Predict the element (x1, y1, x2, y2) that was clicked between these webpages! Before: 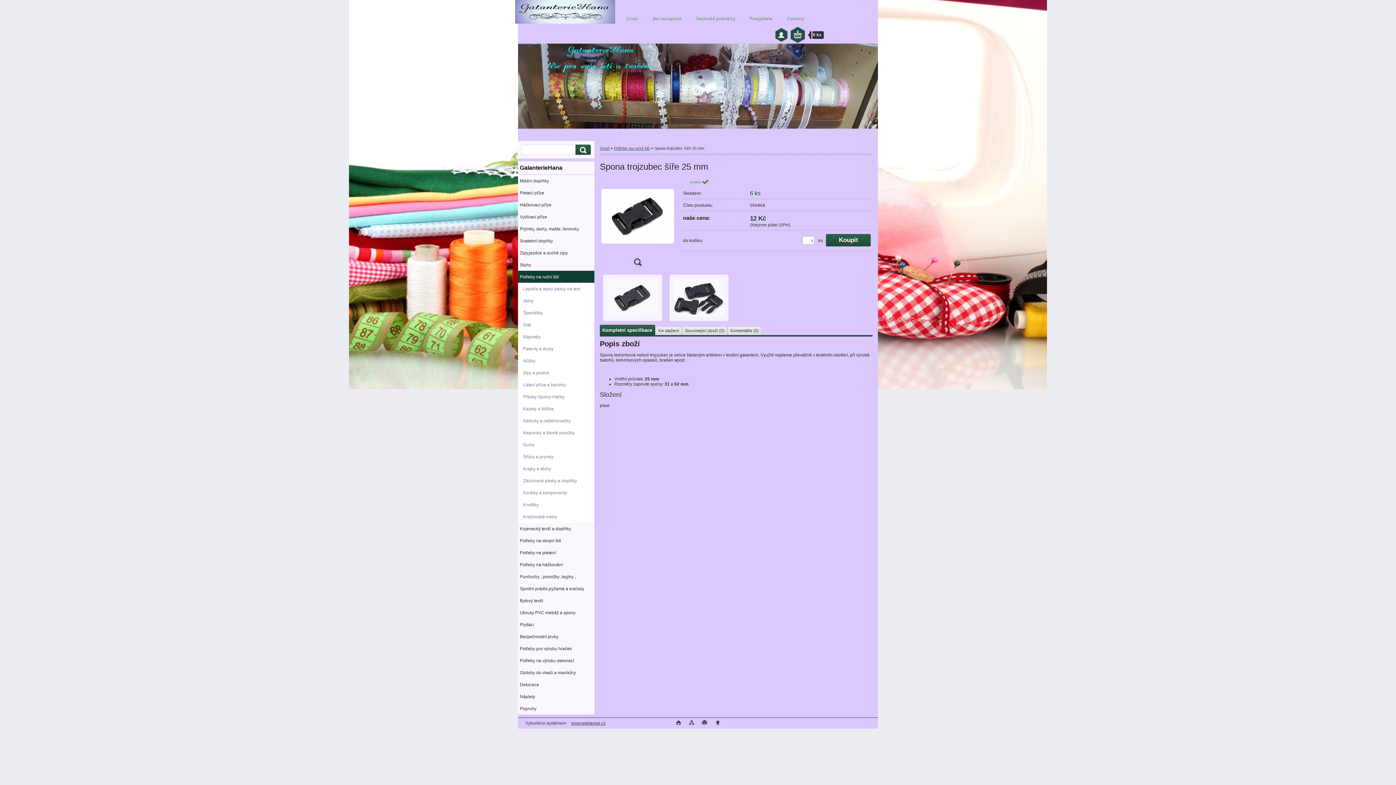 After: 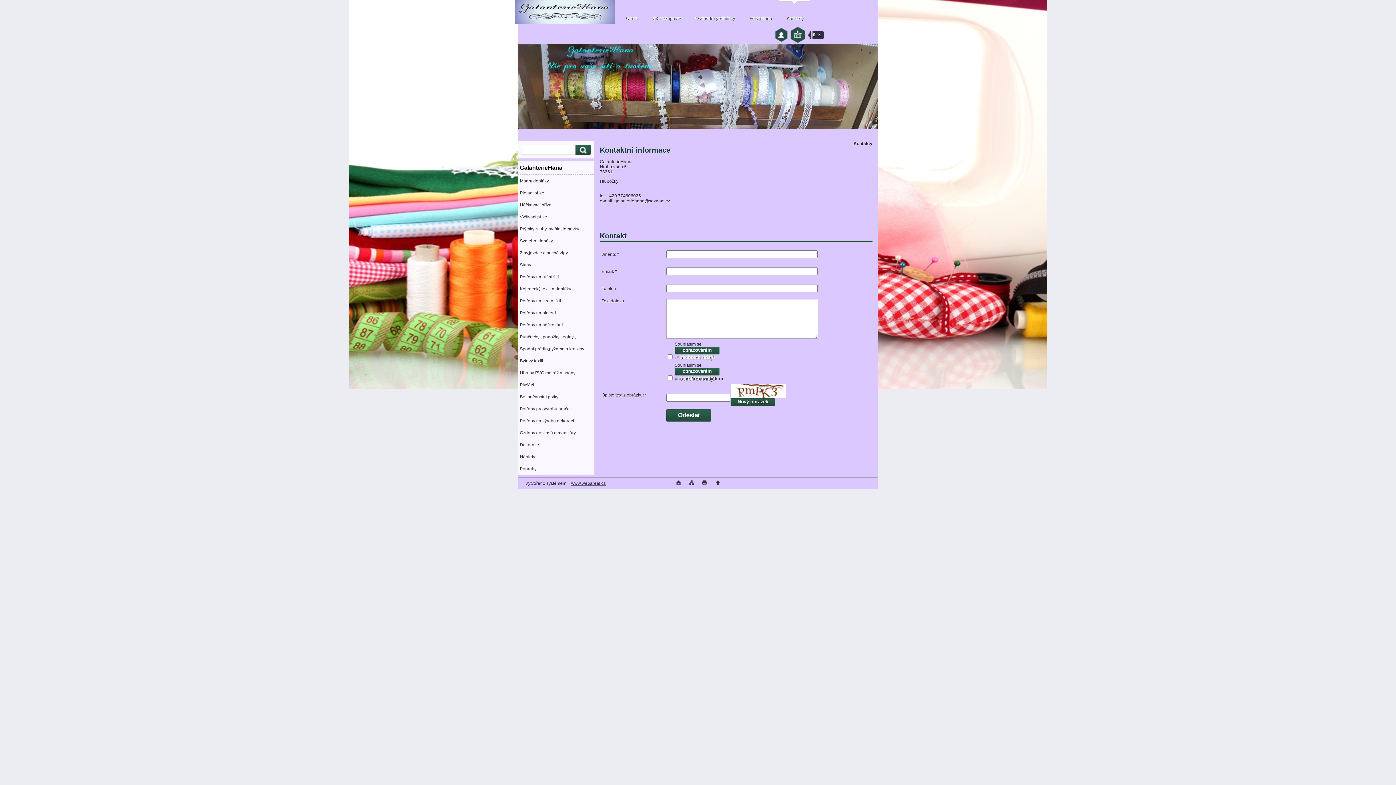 Action: label: Kontakty bbox: (779, 0, 810, 24)